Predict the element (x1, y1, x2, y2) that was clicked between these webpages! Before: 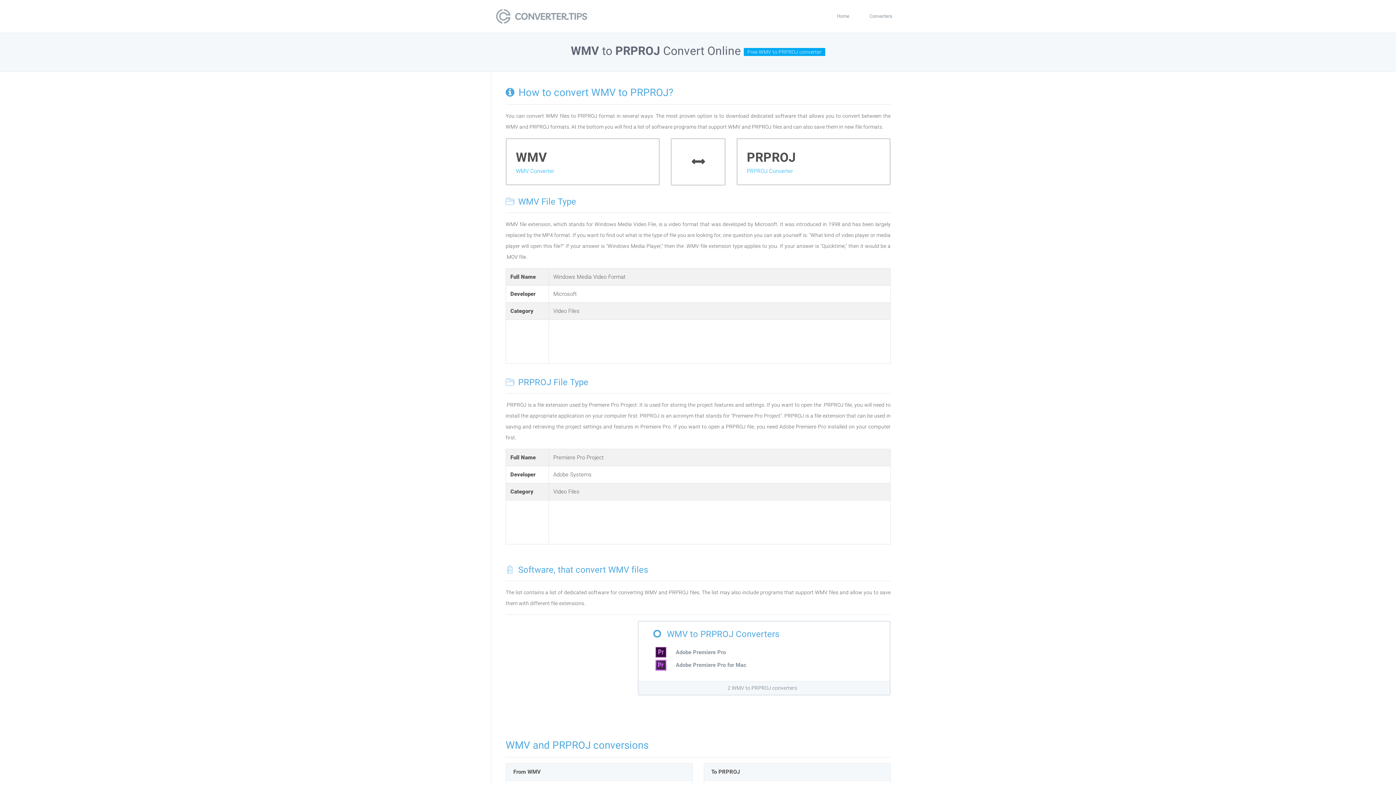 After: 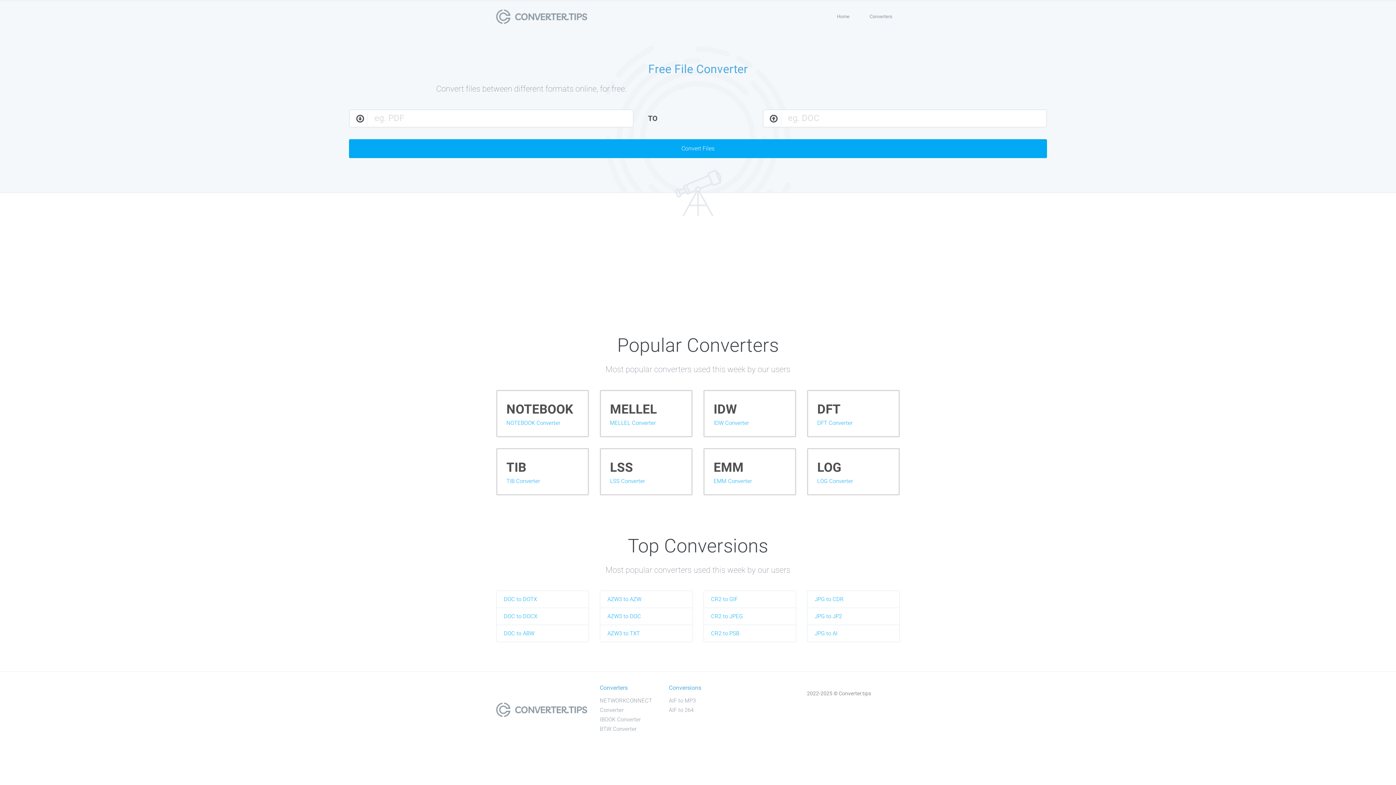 Action: bbox: (496, 7, 587, 25)